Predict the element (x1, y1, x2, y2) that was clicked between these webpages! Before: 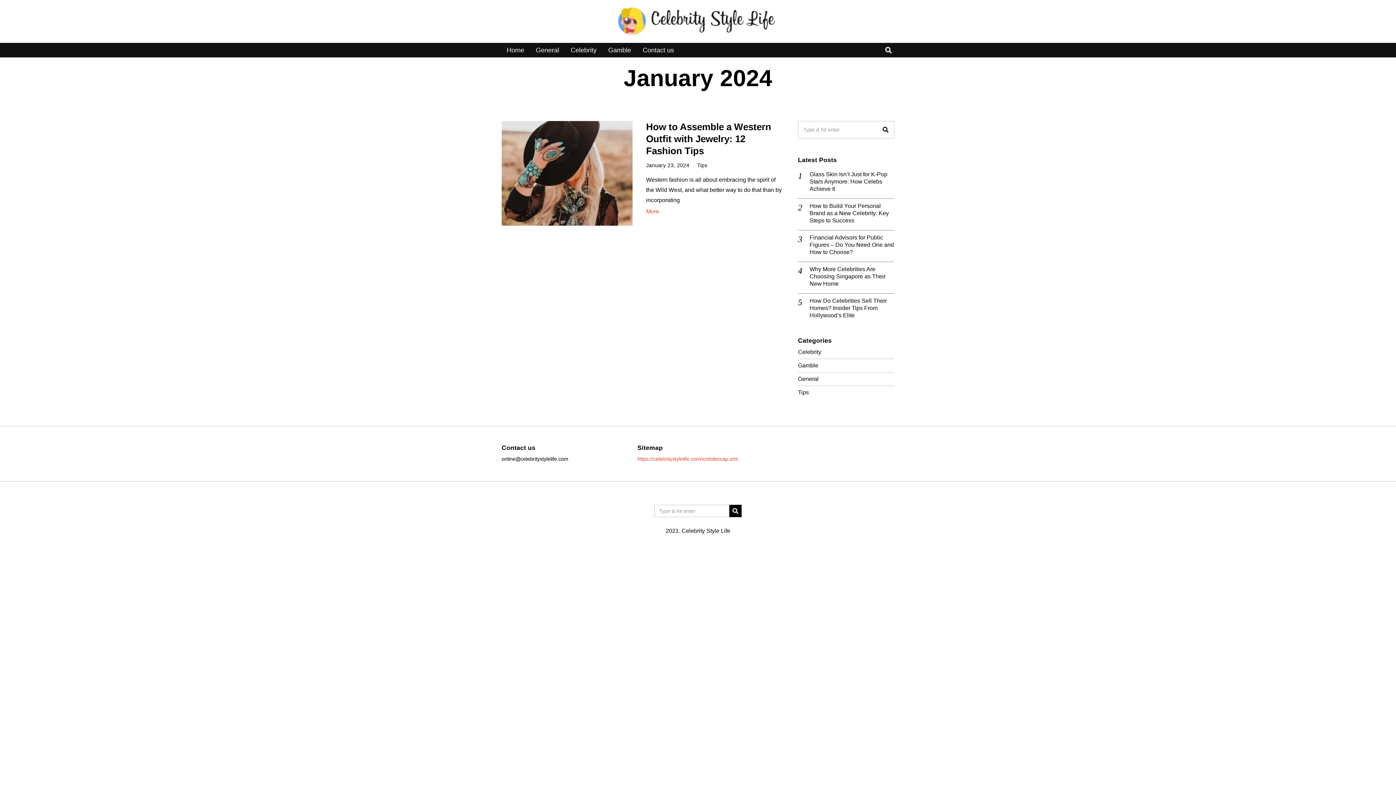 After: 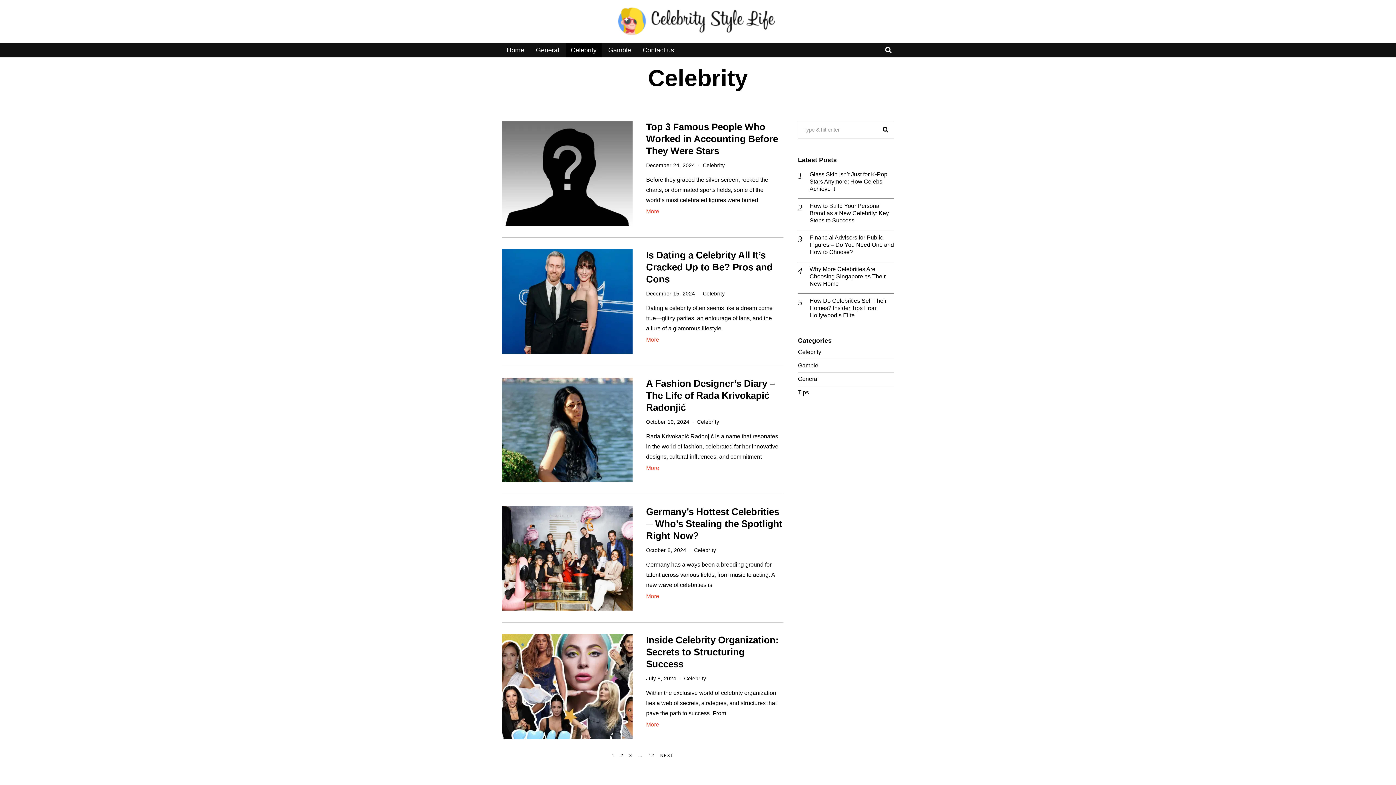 Action: label: Celebrity bbox: (798, 348, 821, 355)